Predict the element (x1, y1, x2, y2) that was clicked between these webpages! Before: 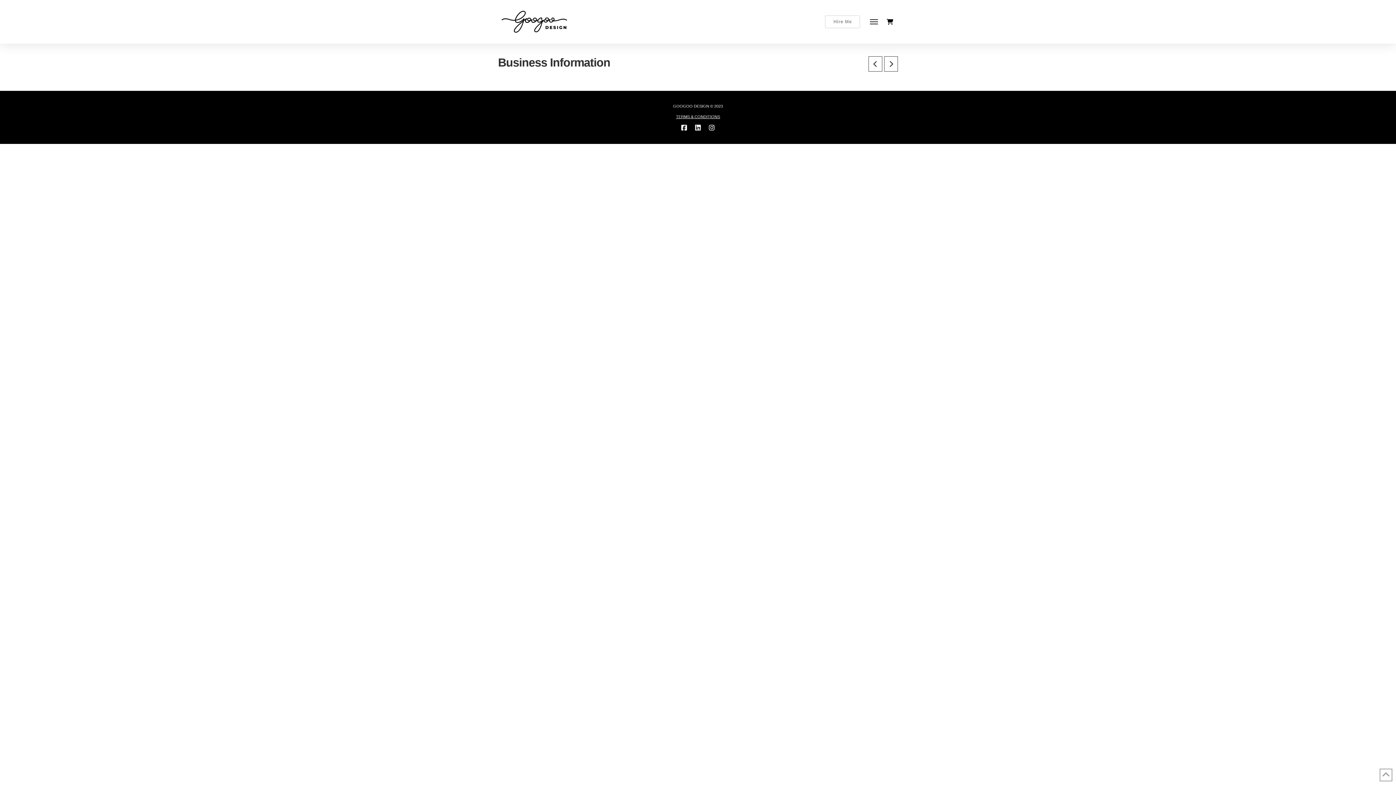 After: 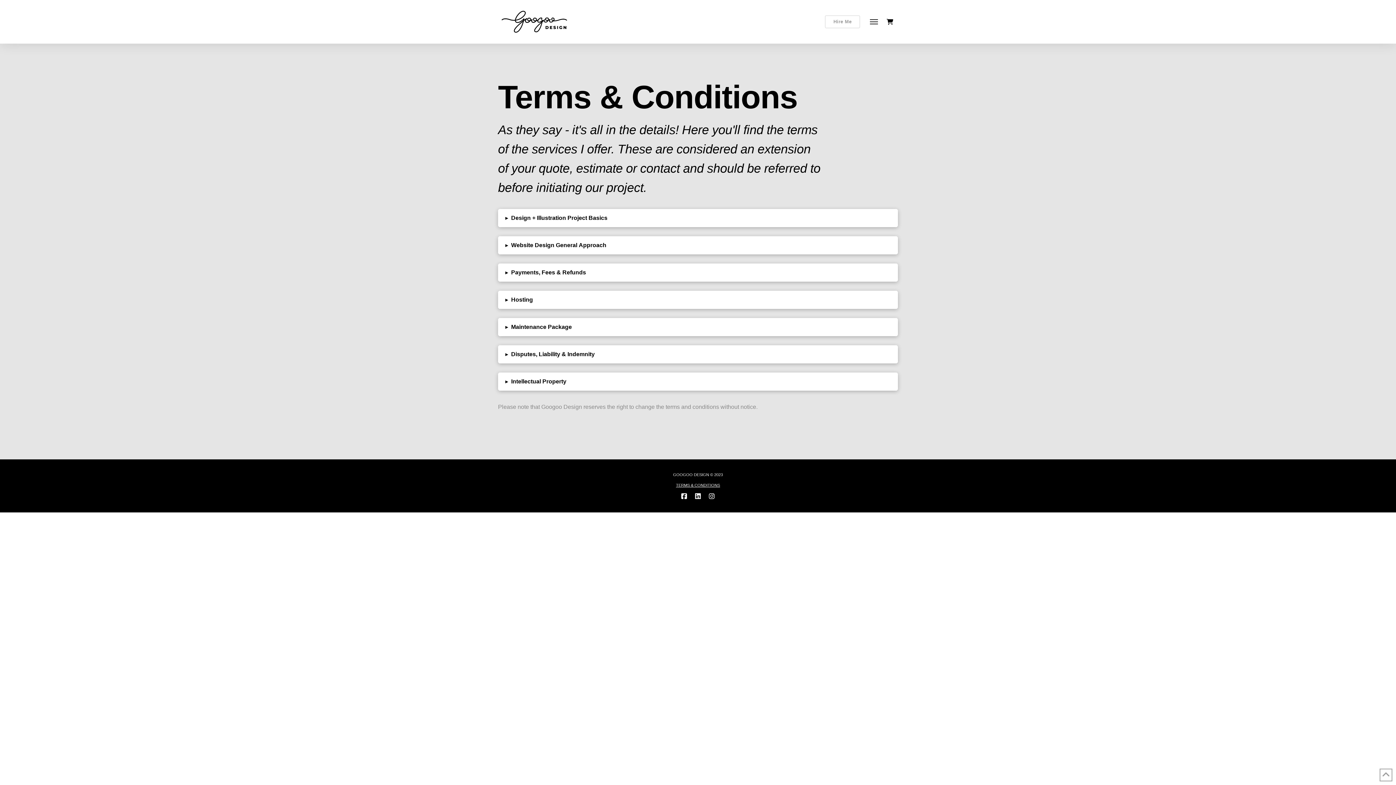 Action: label: TERMS & CONDITIONS bbox: (676, 114, 720, 119)